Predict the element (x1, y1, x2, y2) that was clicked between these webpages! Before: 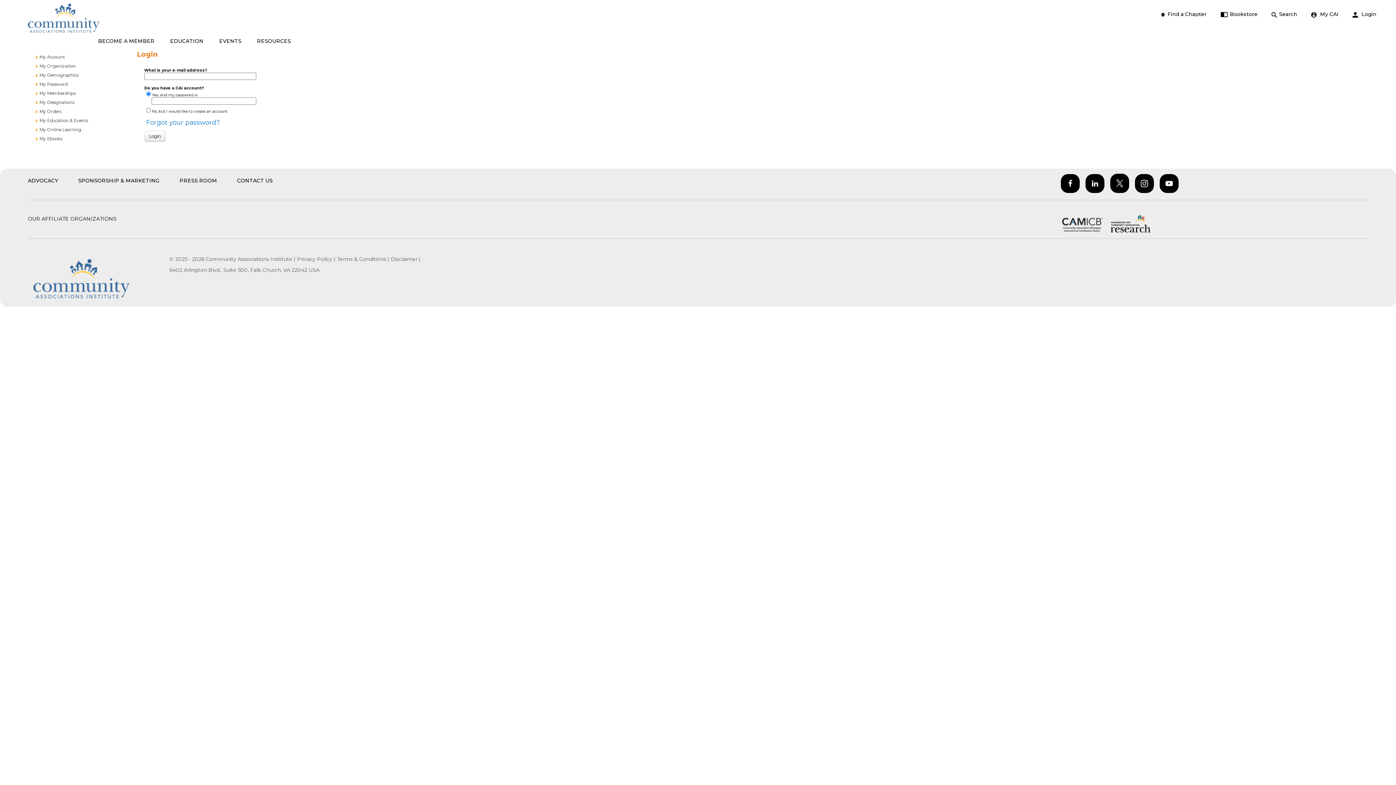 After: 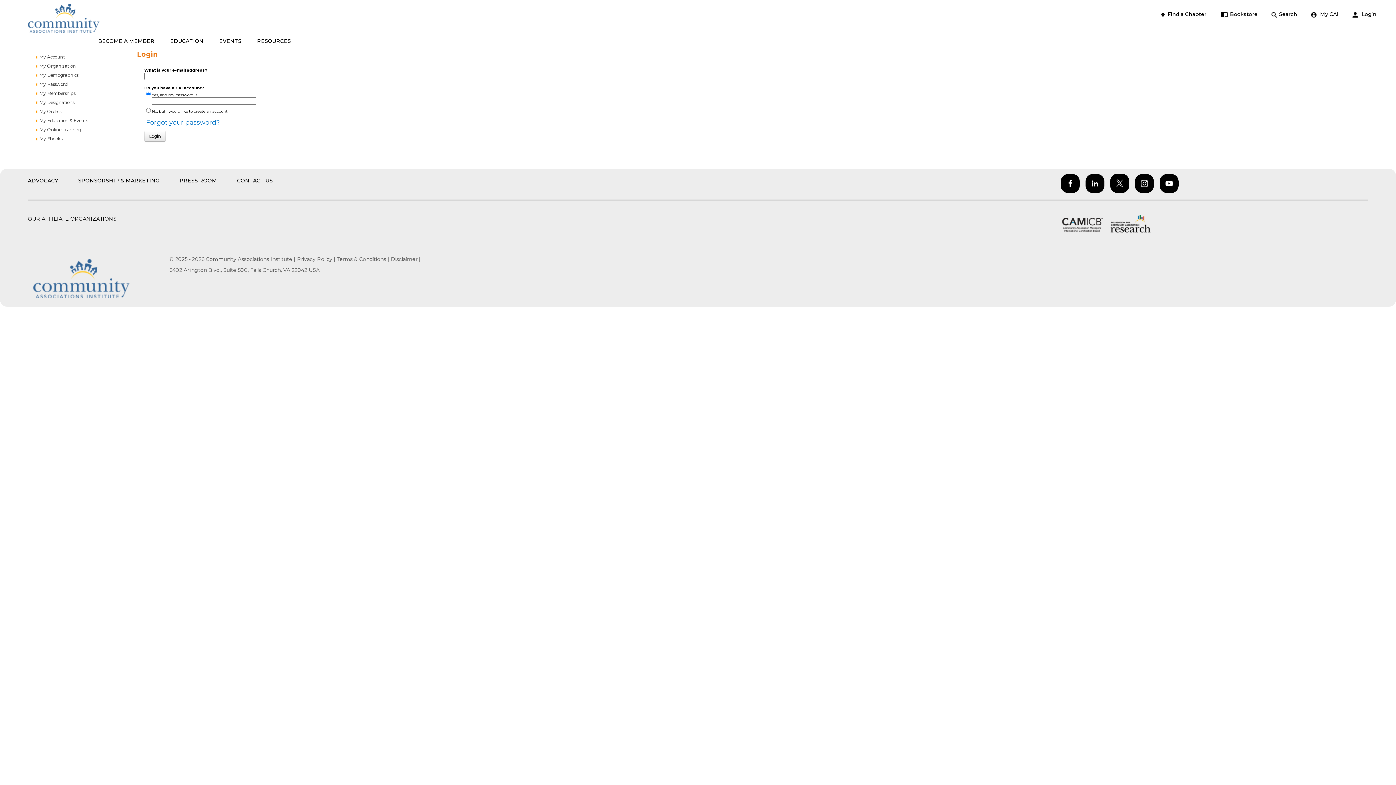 Action: bbox: (35, 81, 71, 86) label: My Password